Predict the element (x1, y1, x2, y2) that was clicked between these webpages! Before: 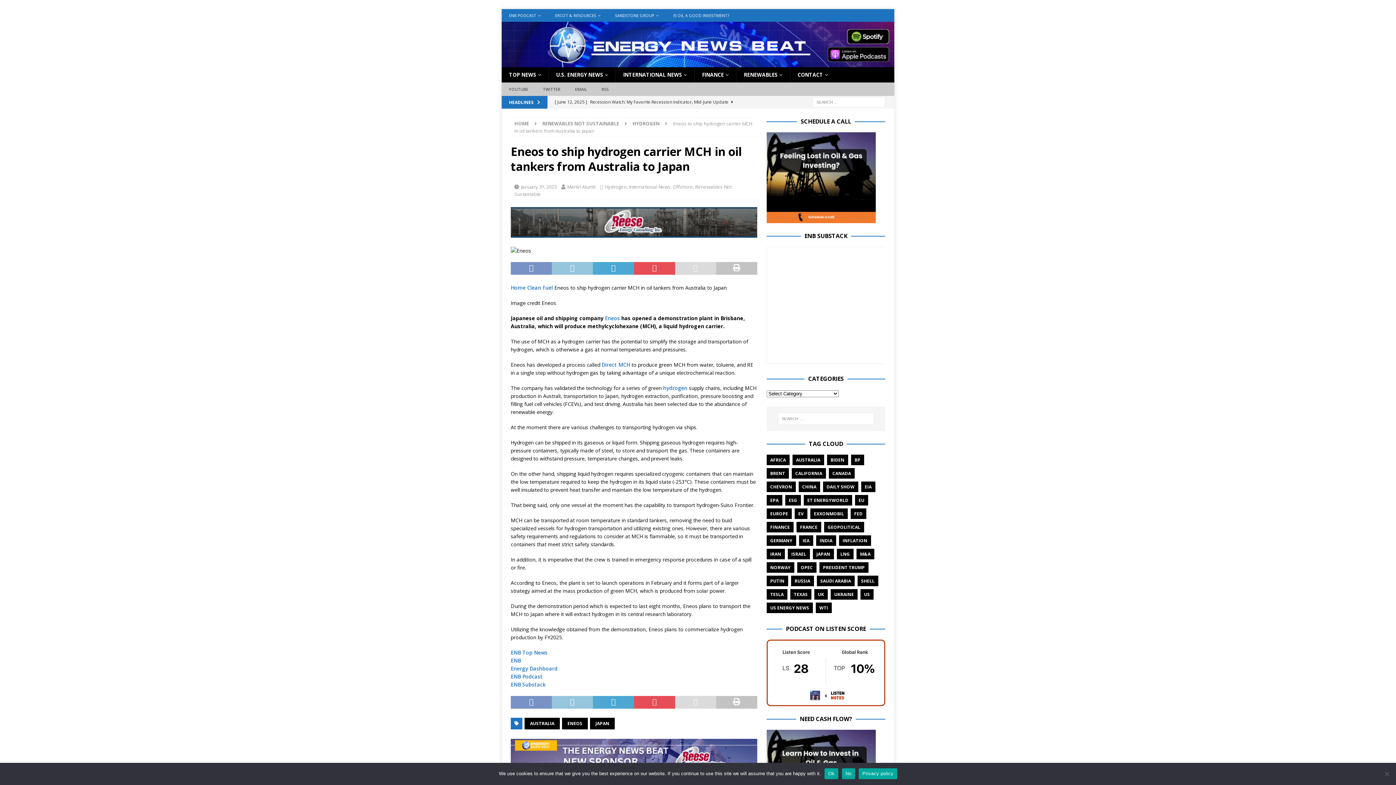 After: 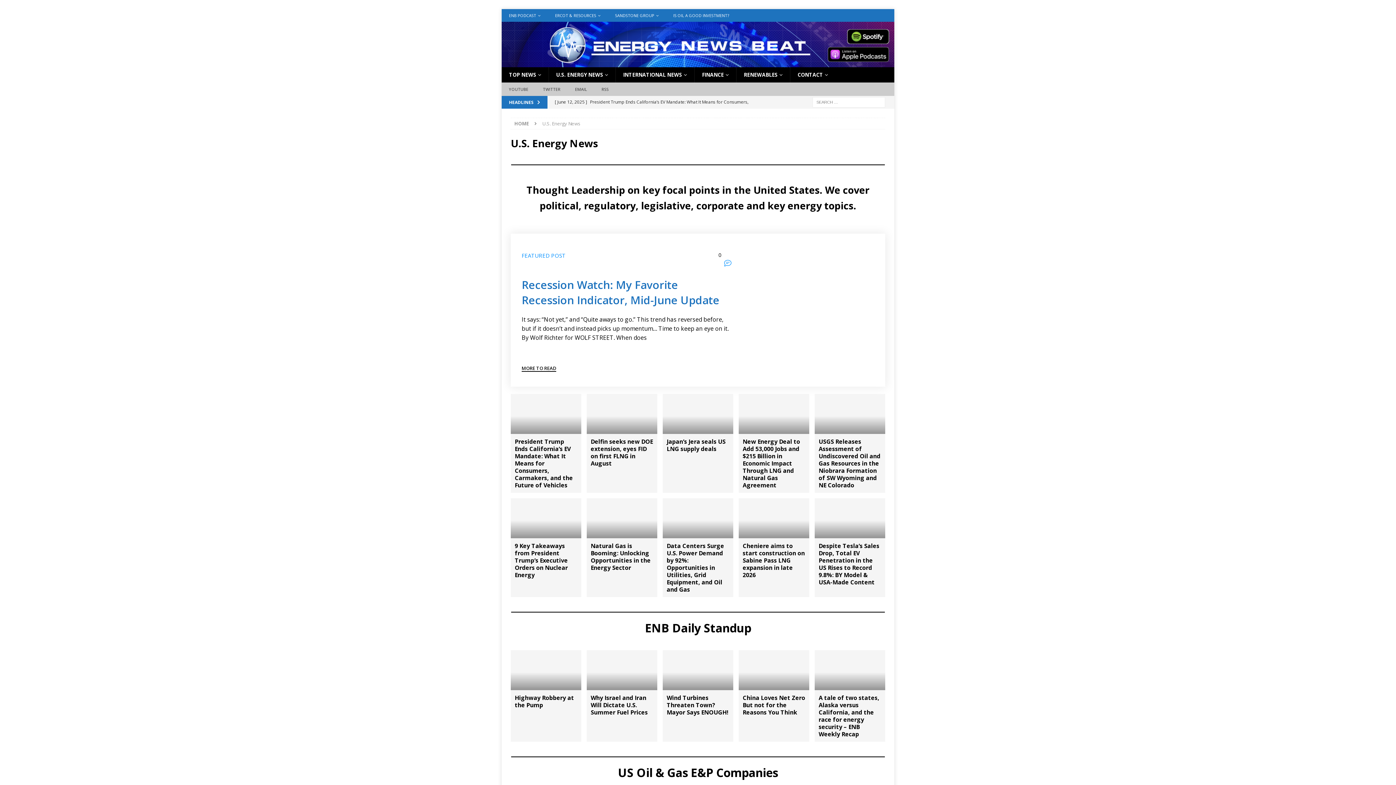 Action: bbox: (548, 67, 615, 82) label: U.S. ENERGY NEWS